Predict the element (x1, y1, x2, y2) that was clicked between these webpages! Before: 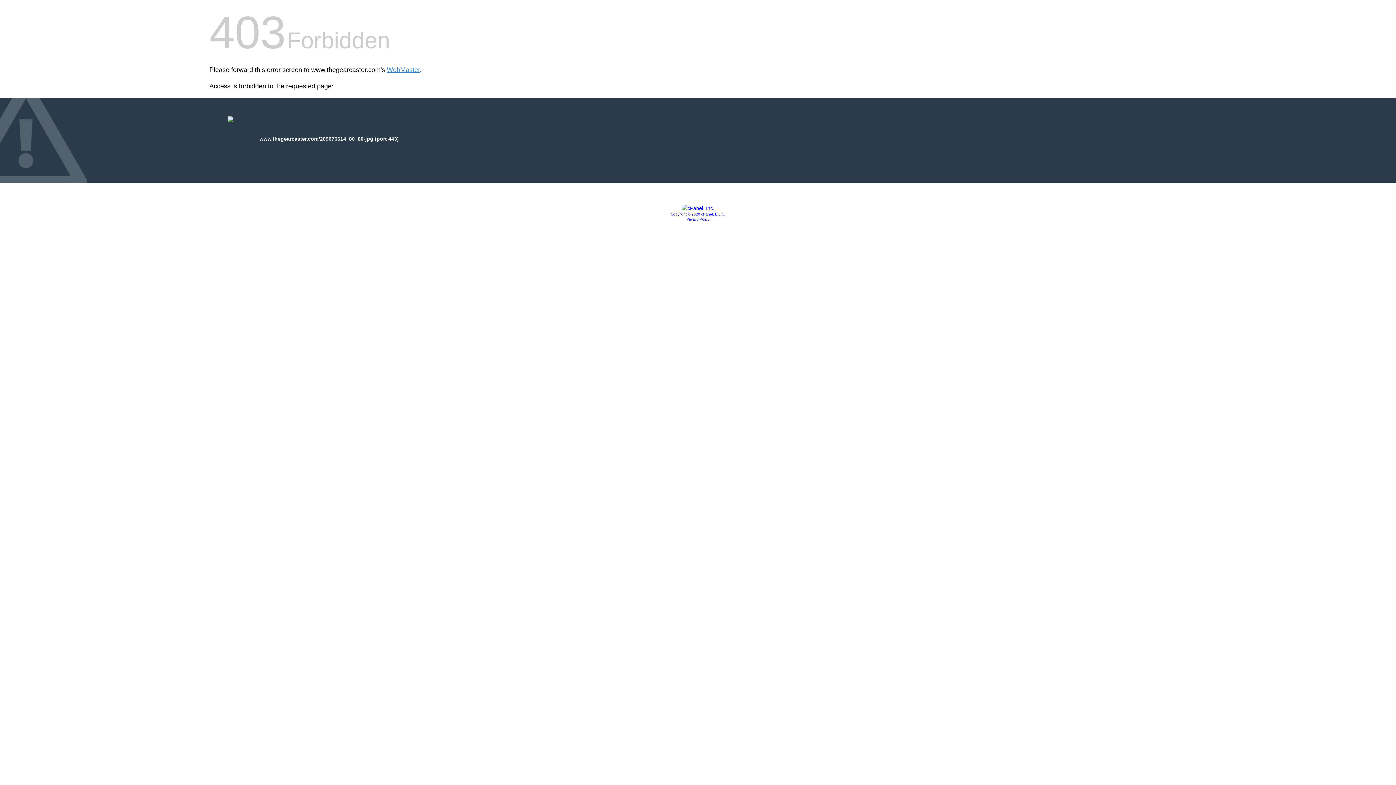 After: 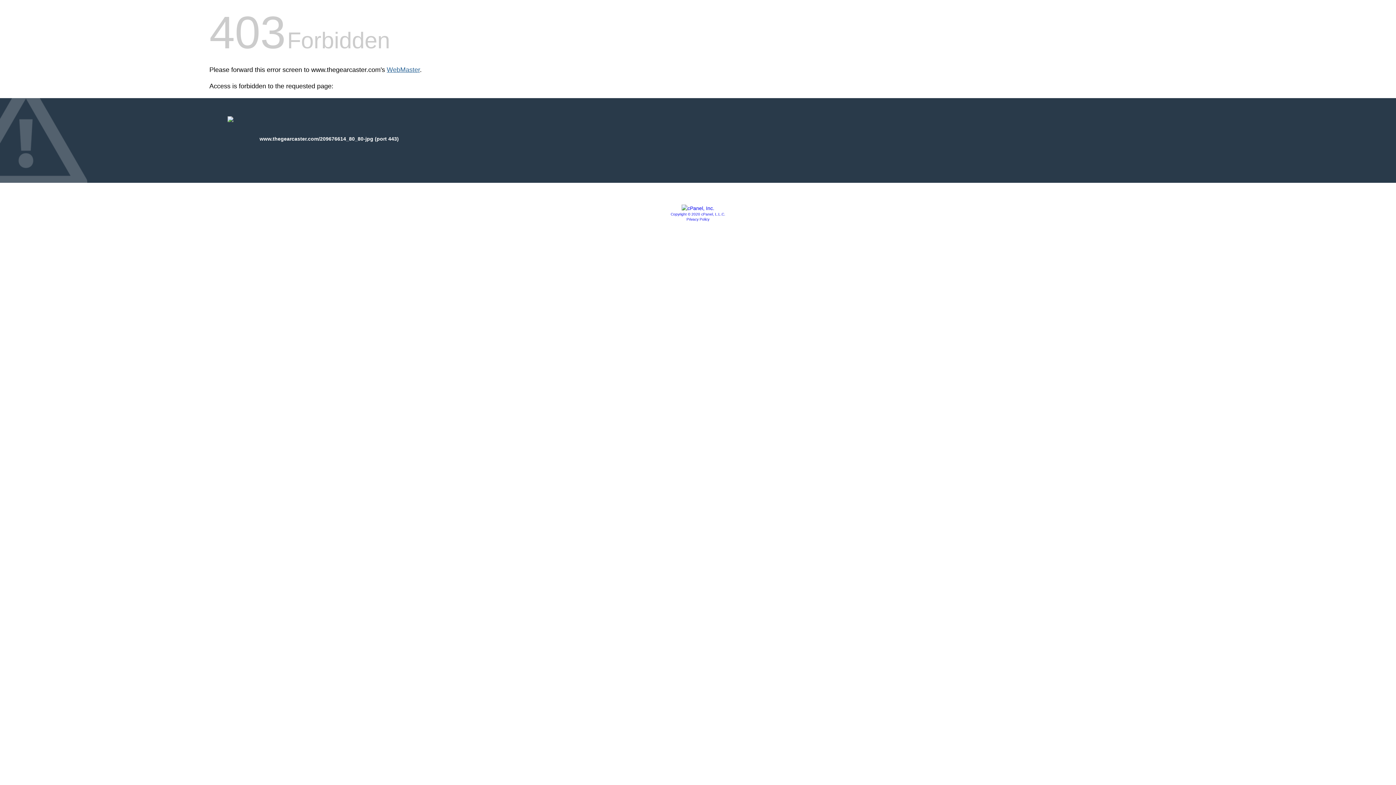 Action: bbox: (386, 66, 420, 73) label: WebMaster